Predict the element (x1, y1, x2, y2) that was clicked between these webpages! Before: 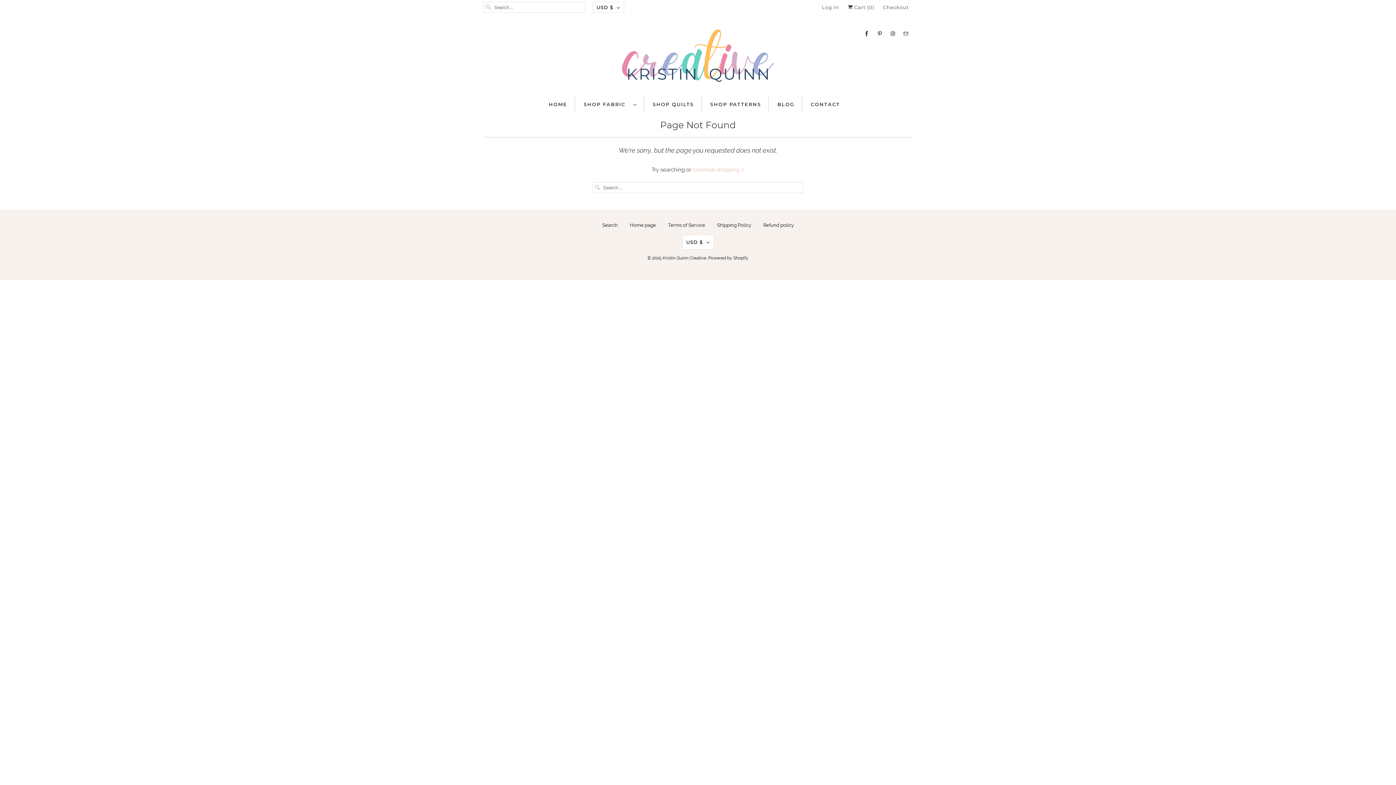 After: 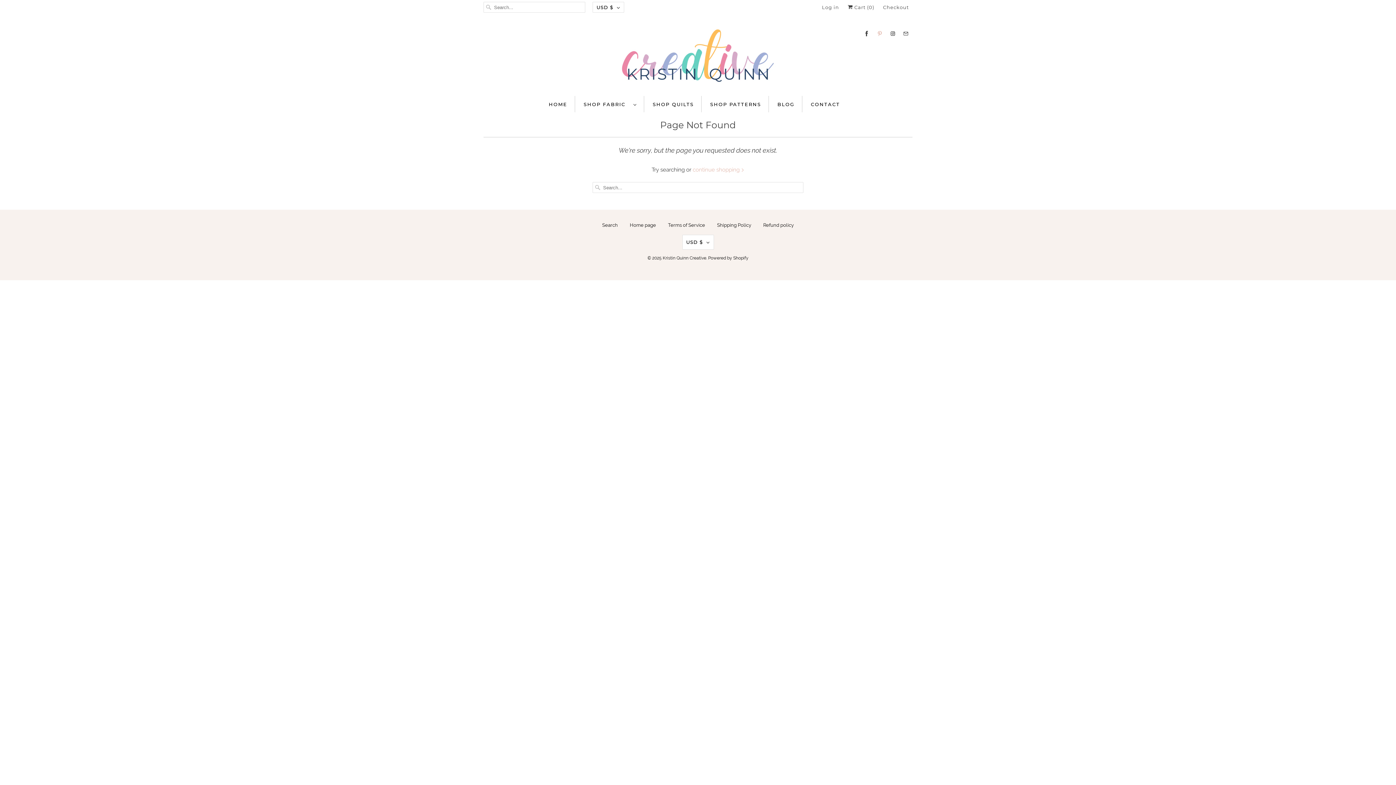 Action: bbox: (875, 25, 884, 41)